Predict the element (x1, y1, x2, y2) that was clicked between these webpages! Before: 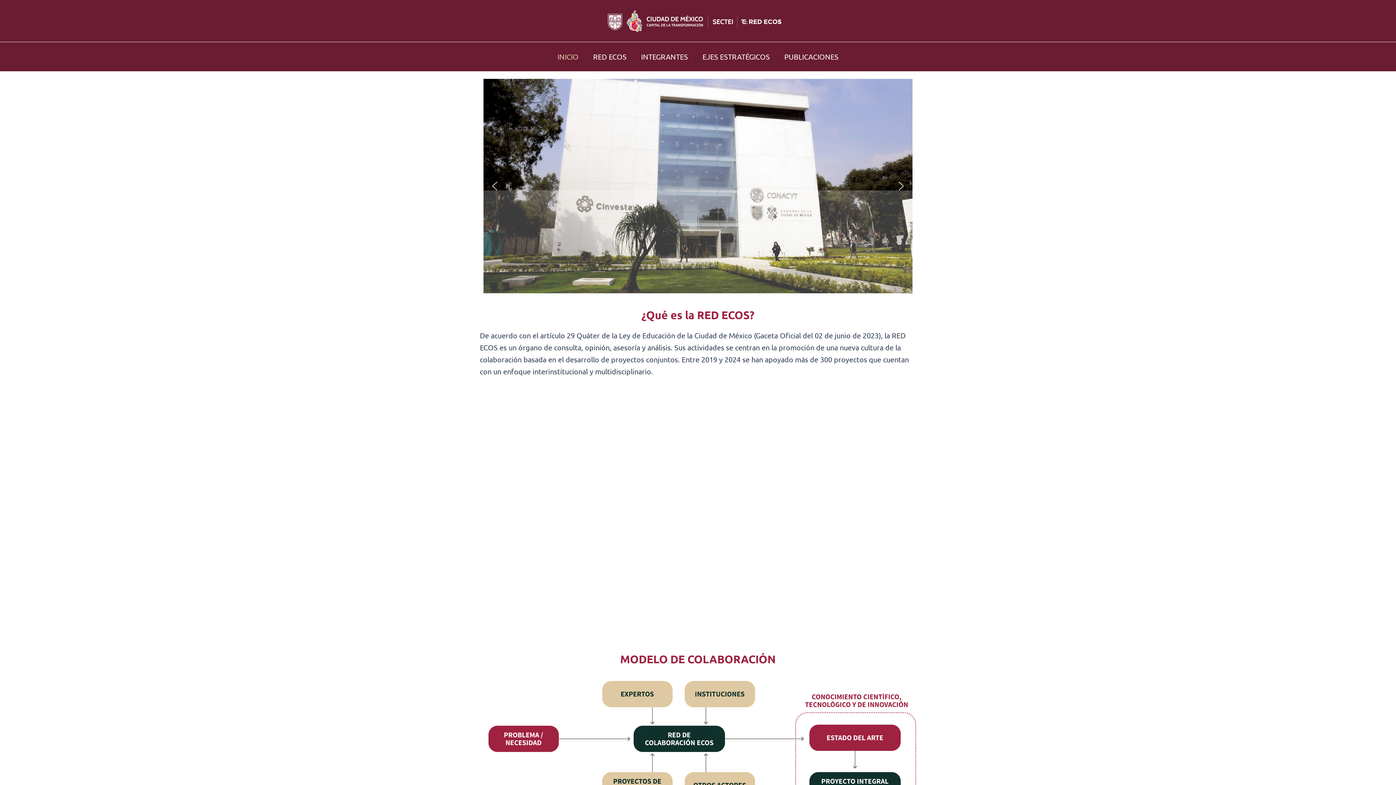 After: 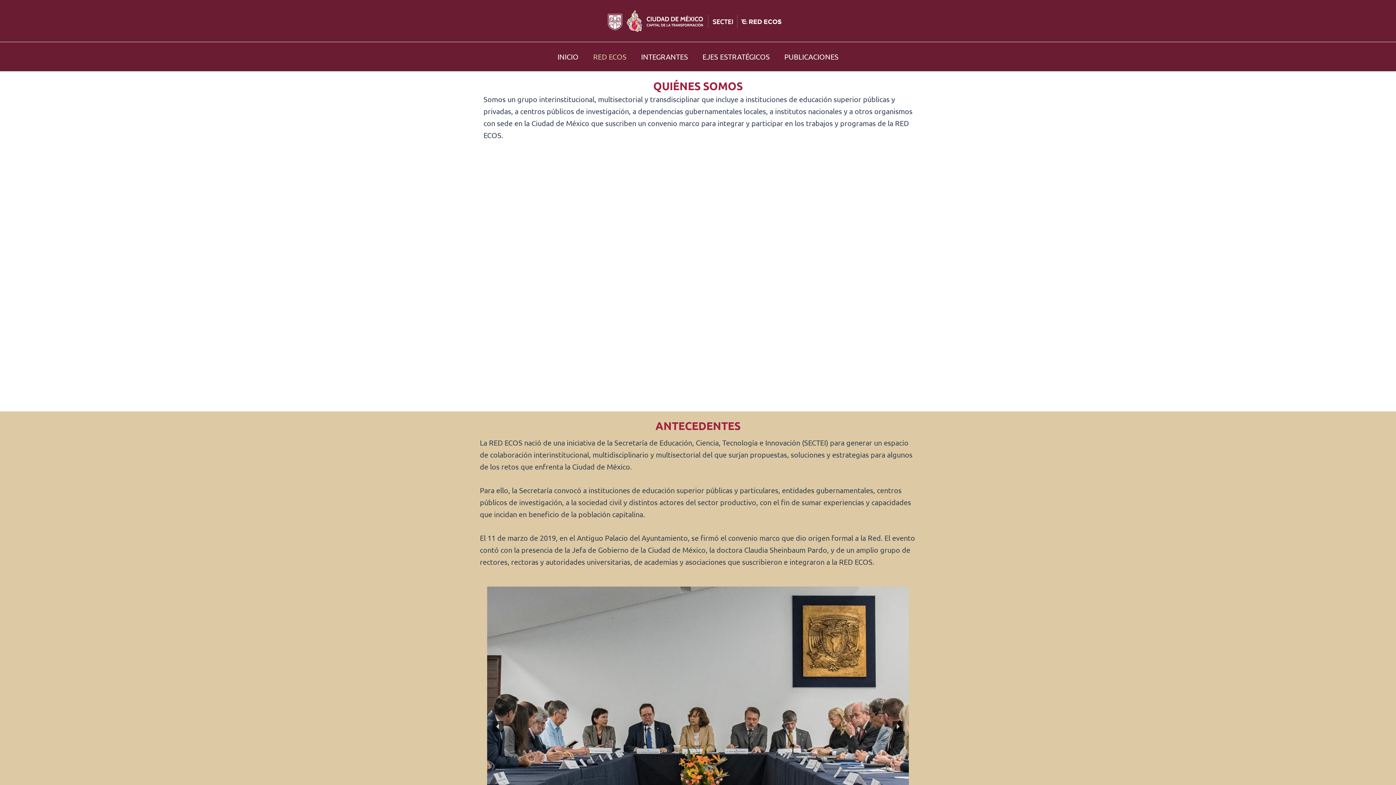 Action: bbox: (586, 42, 634, 71) label: RED ECOS